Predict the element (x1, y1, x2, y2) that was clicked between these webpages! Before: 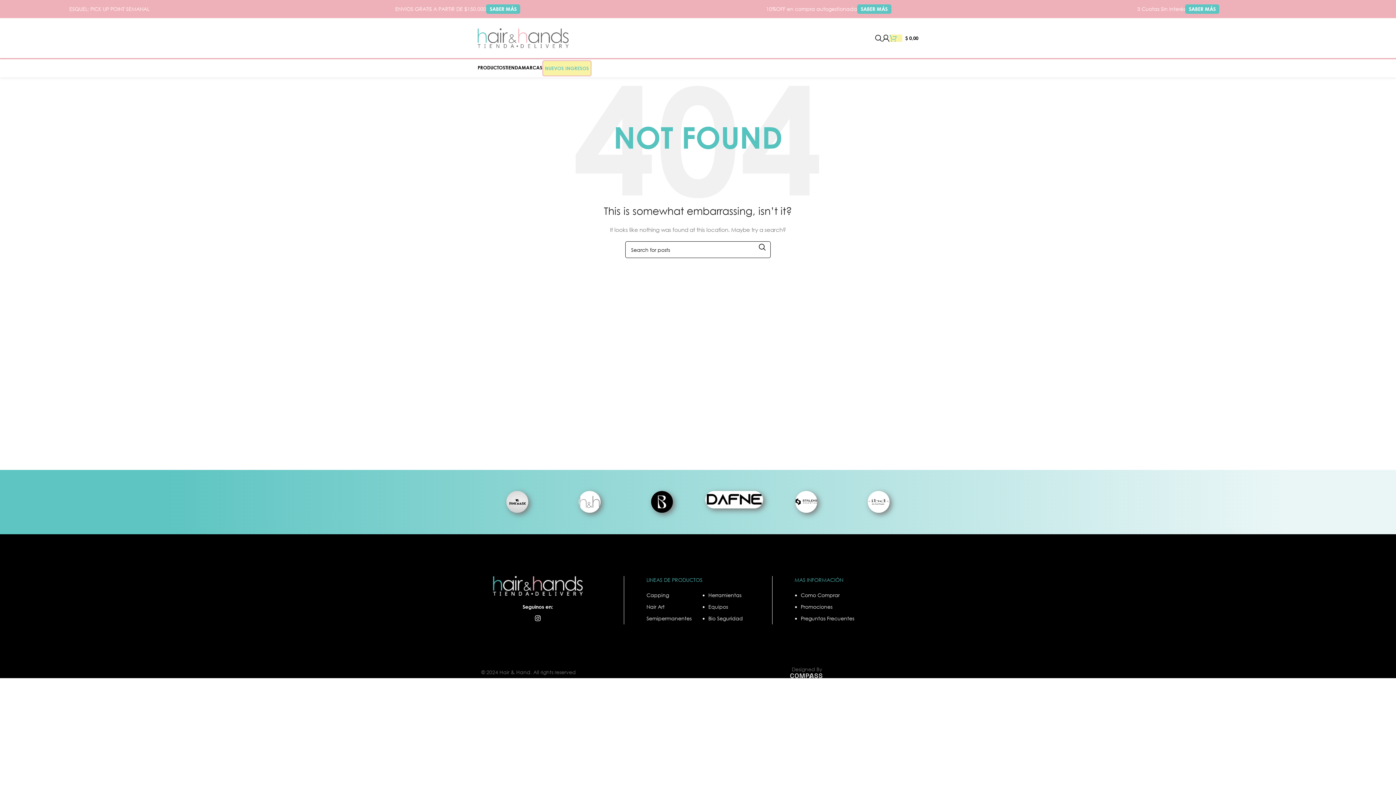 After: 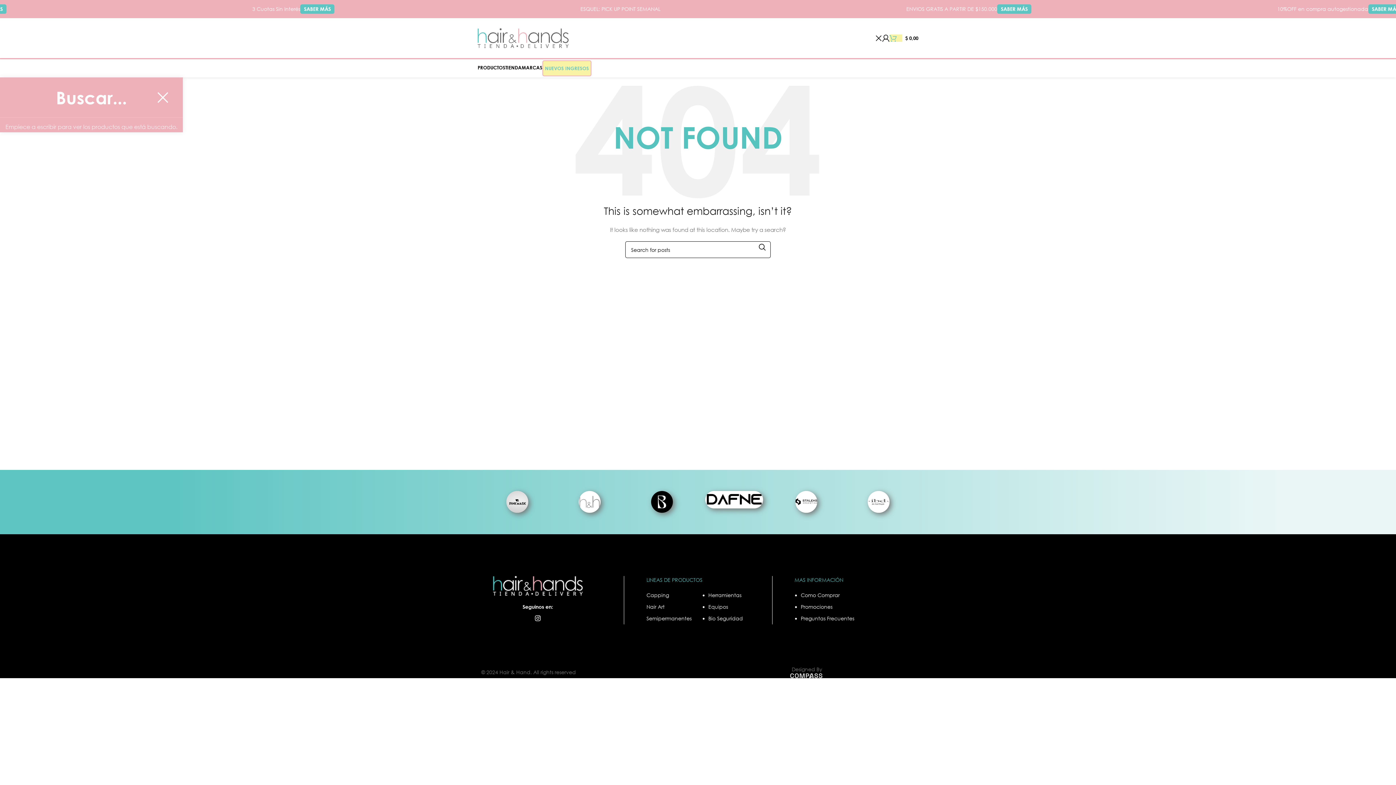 Action: bbox: (875, 30, 882, 45) label: Search